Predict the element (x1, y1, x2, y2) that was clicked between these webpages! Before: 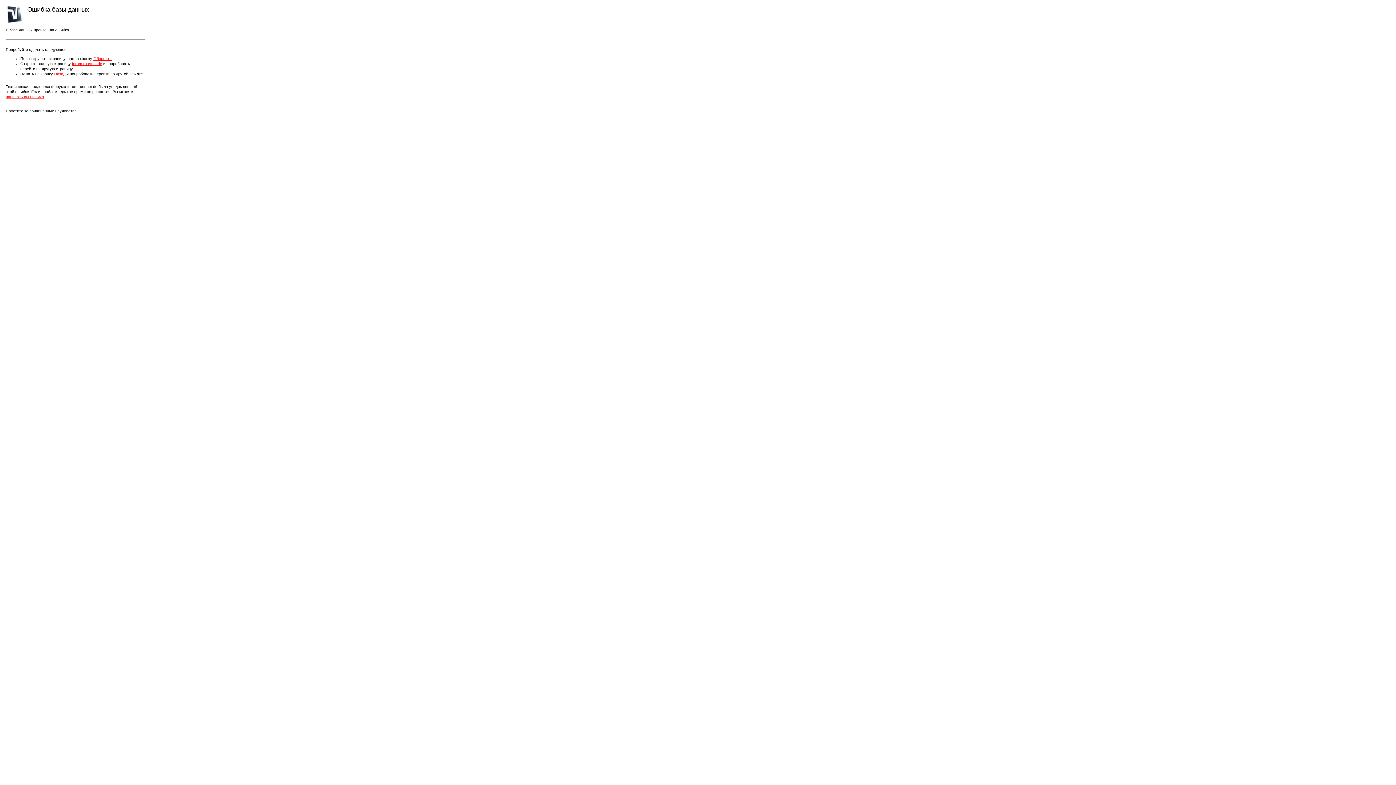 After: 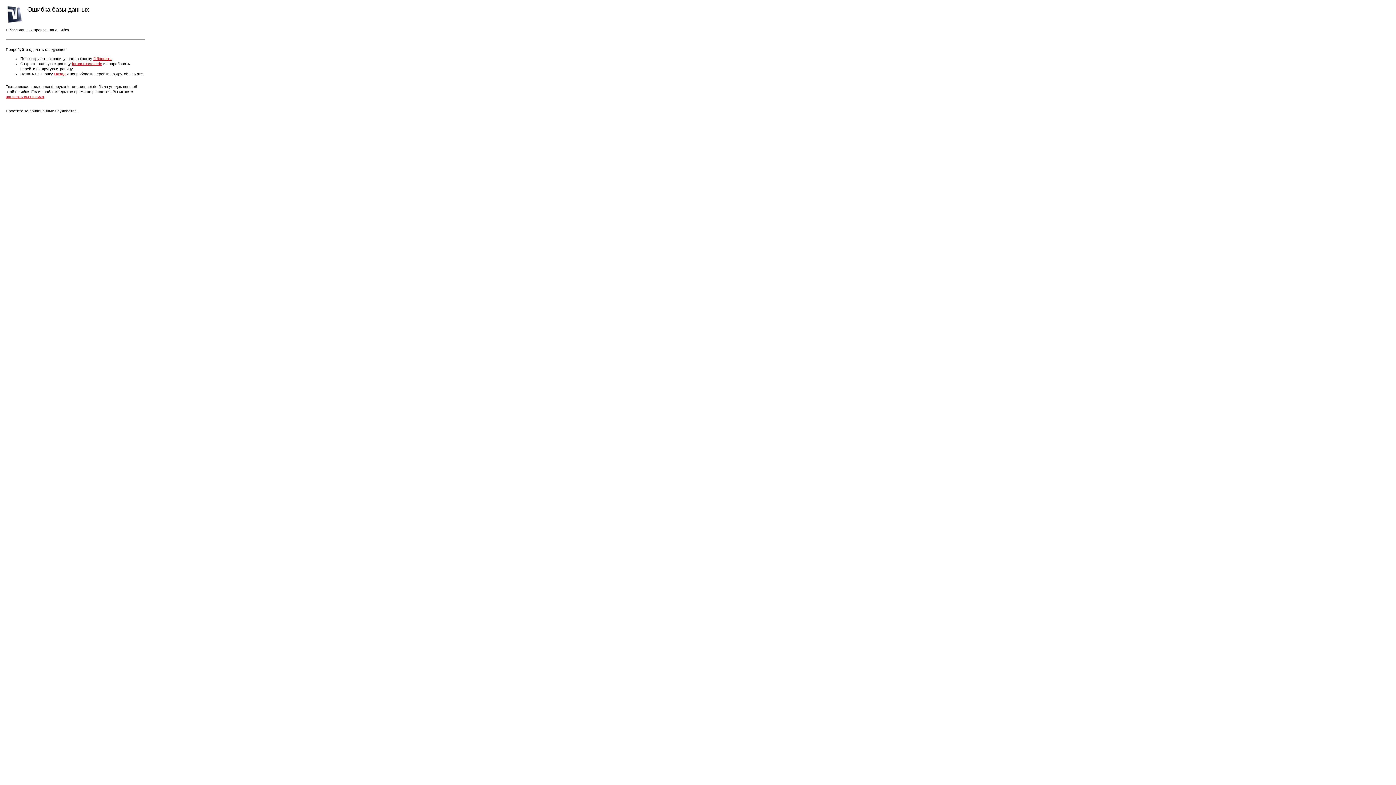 Action: bbox: (72, 61, 102, 65) label: forum.russnet.de